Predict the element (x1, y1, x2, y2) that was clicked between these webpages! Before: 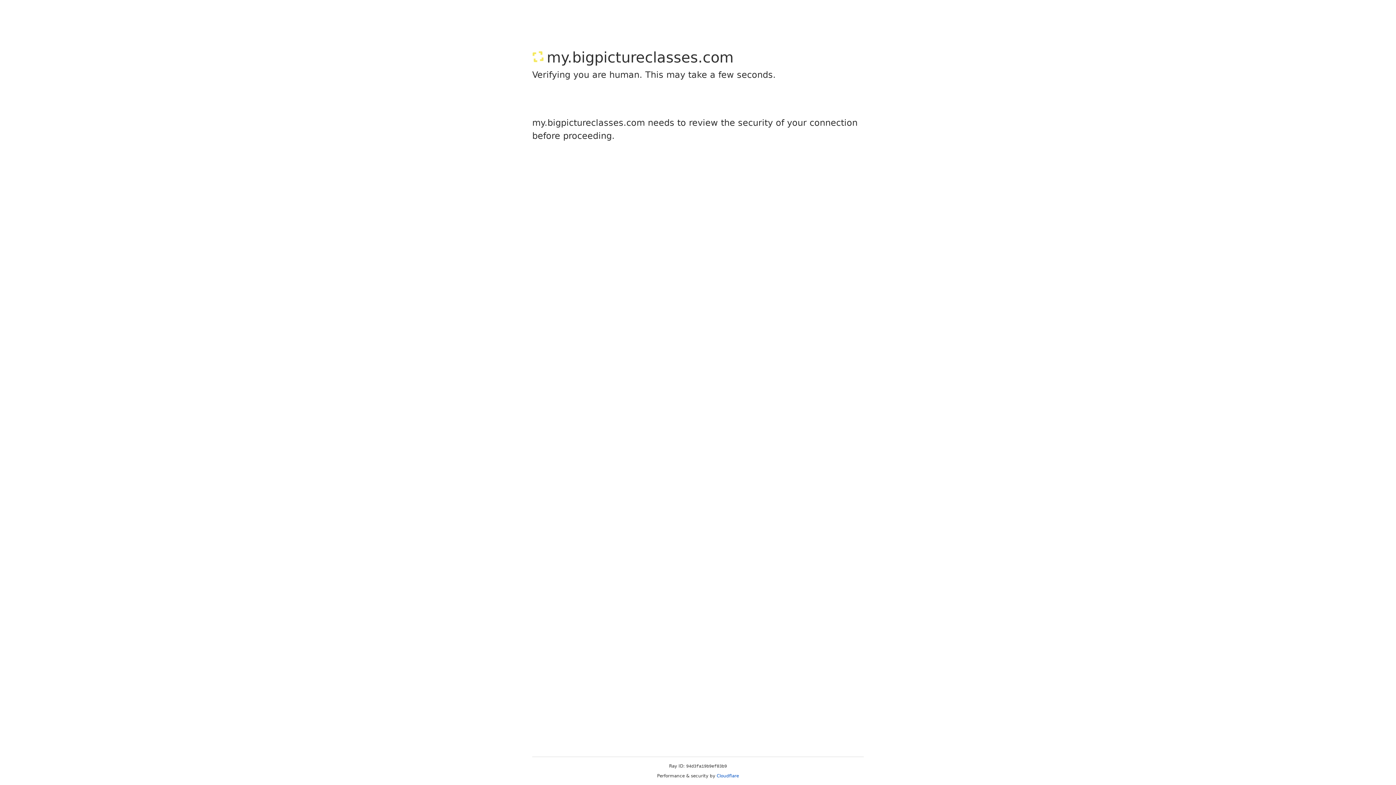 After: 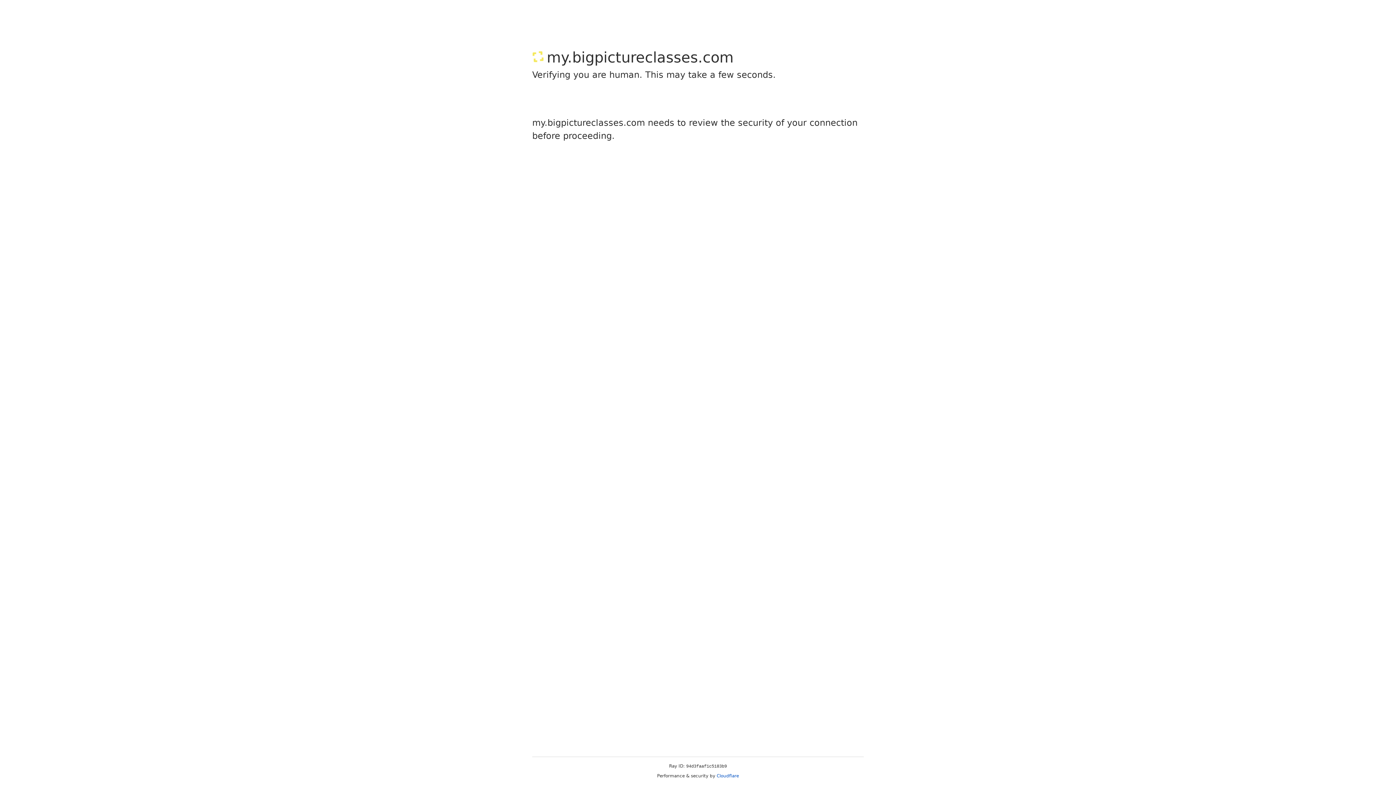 Action: label: Cloudflare bbox: (716, 773, 739, 778)